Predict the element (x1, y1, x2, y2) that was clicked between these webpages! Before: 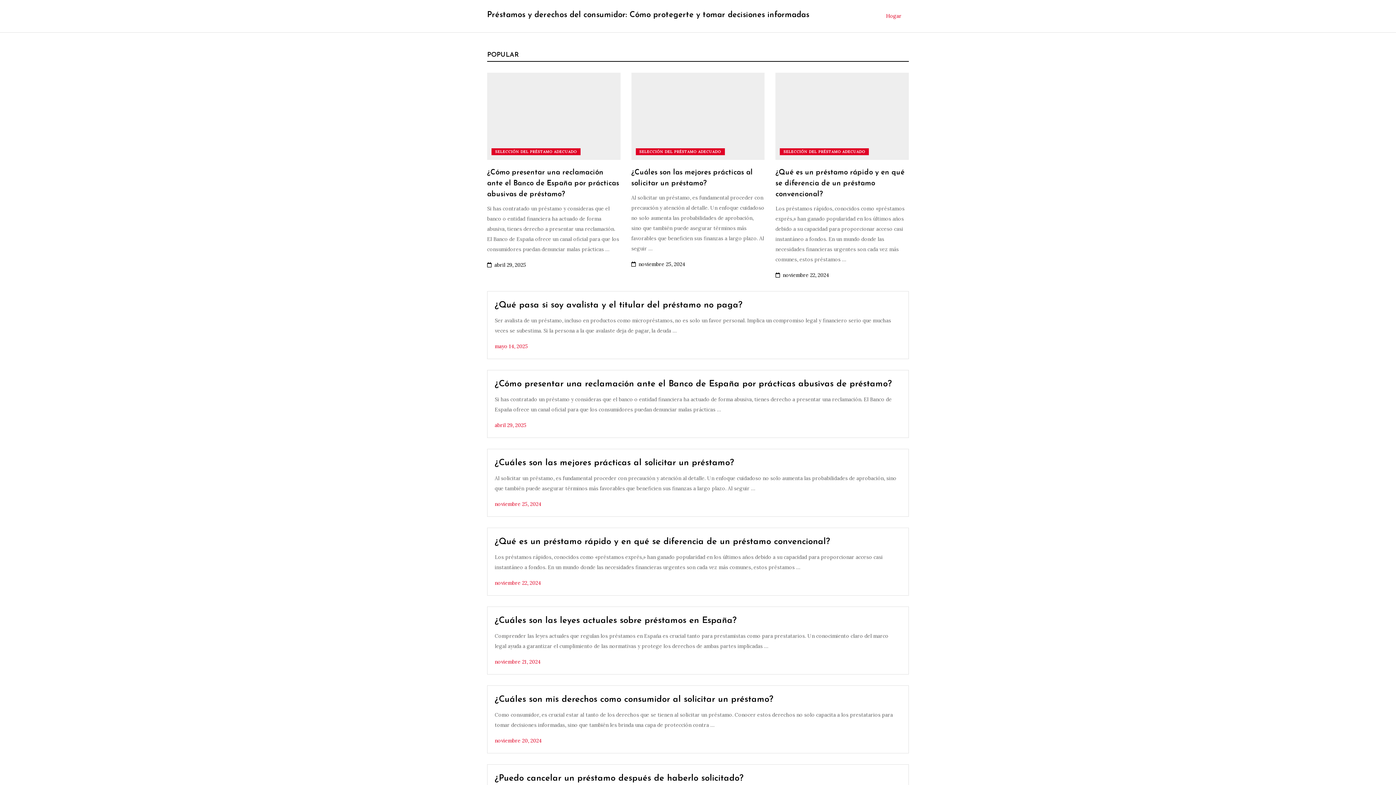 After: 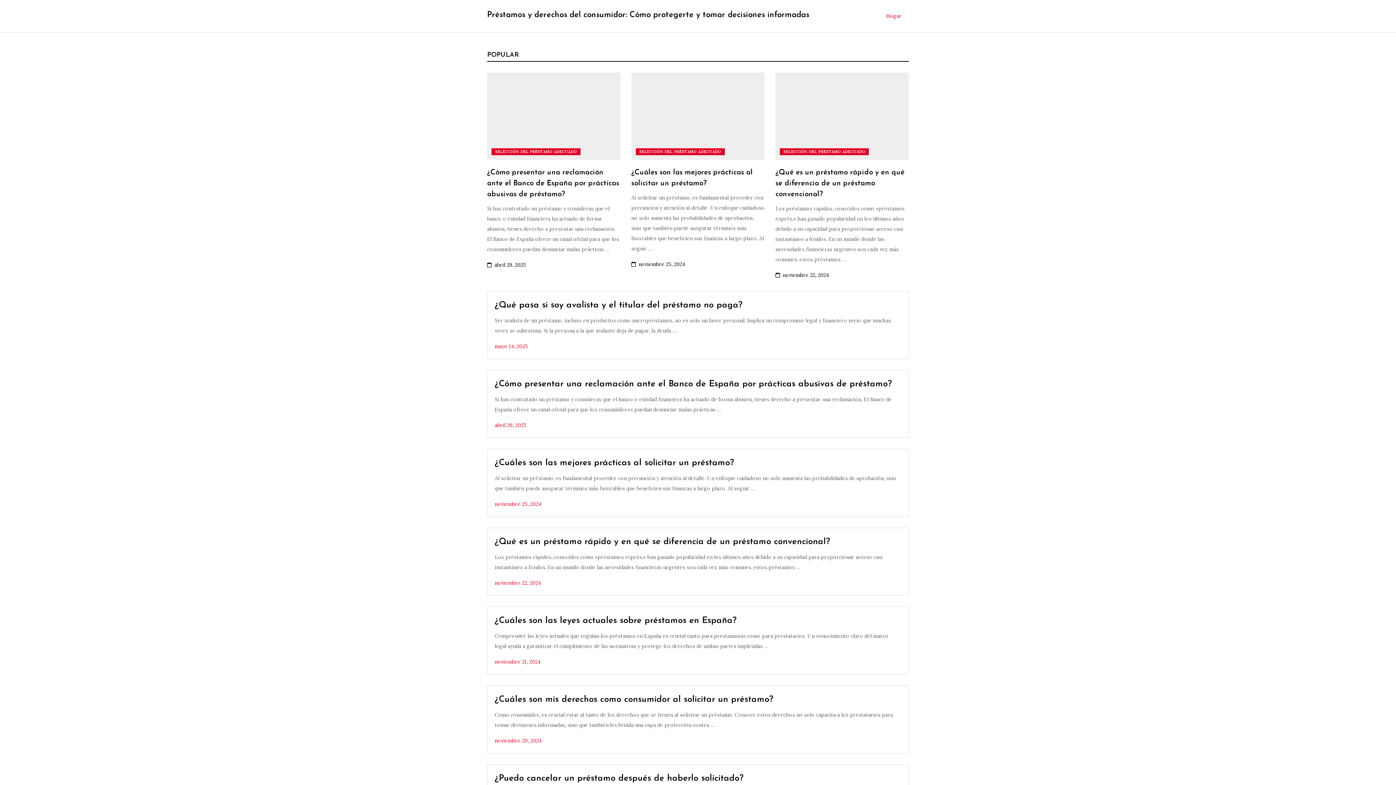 Action: label: Préstamos y derechos del consumidor: Cómo protegerte y tomar decisiones informadas bbox: (487, 10, 809, 19)